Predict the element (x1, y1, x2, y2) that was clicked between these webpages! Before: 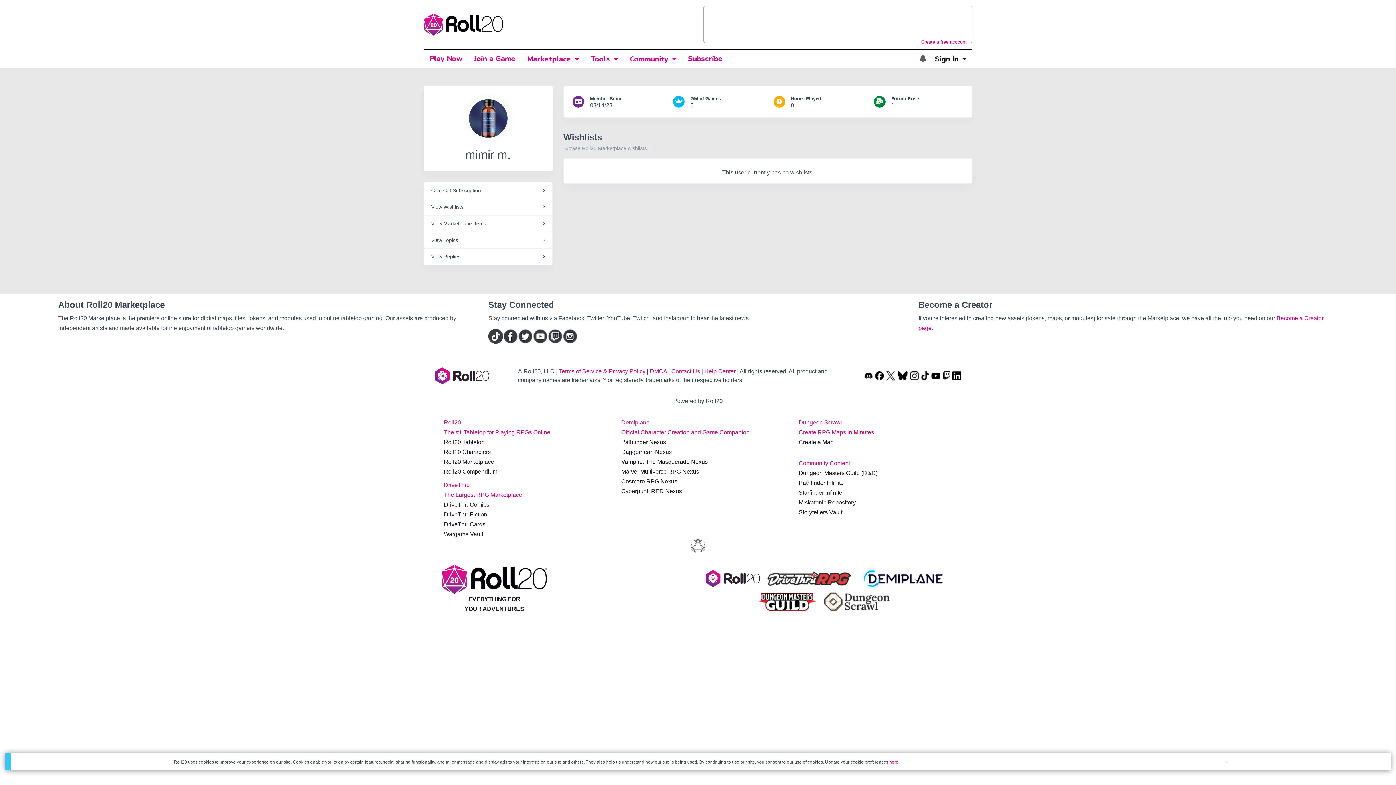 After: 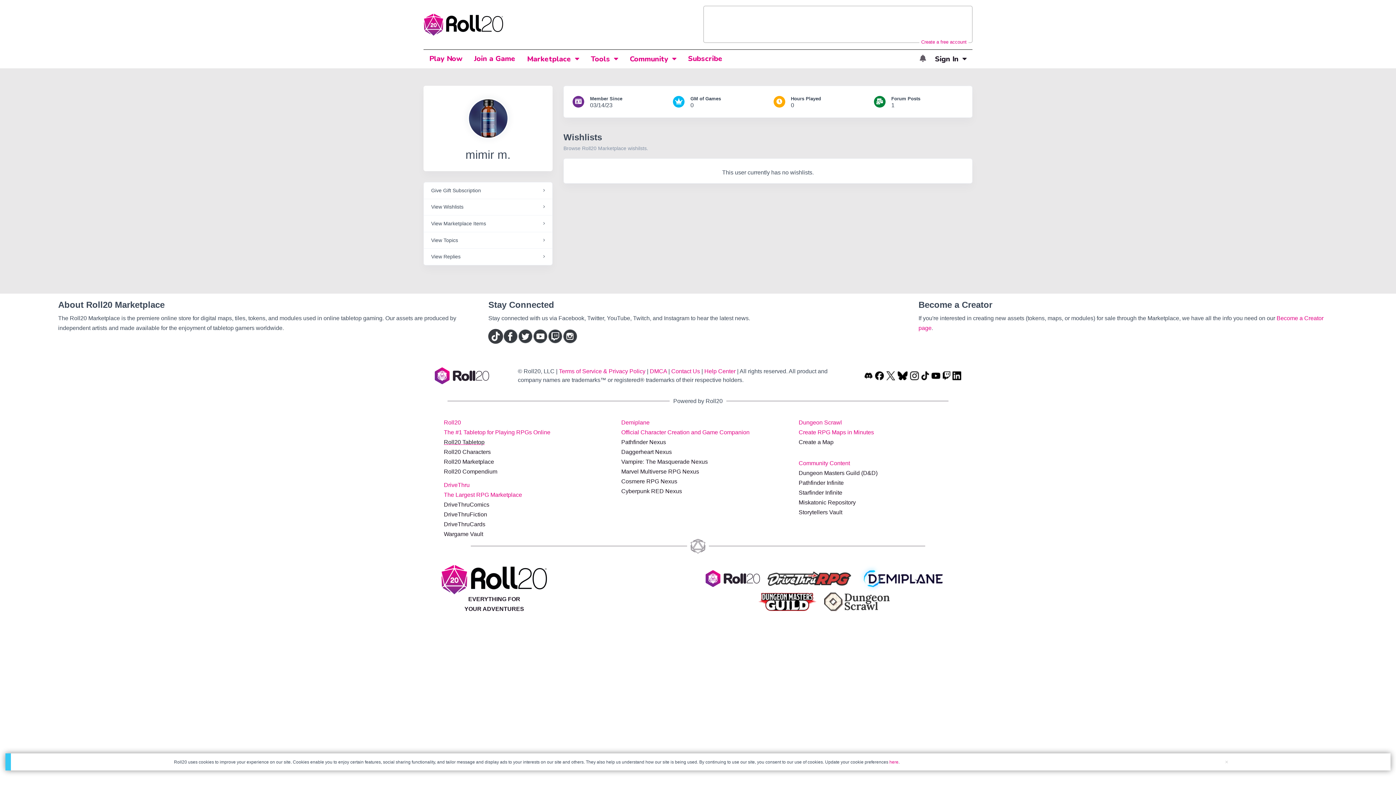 Action: label: Roll20 Tabletop bbox: (444, 437, 617, 447)